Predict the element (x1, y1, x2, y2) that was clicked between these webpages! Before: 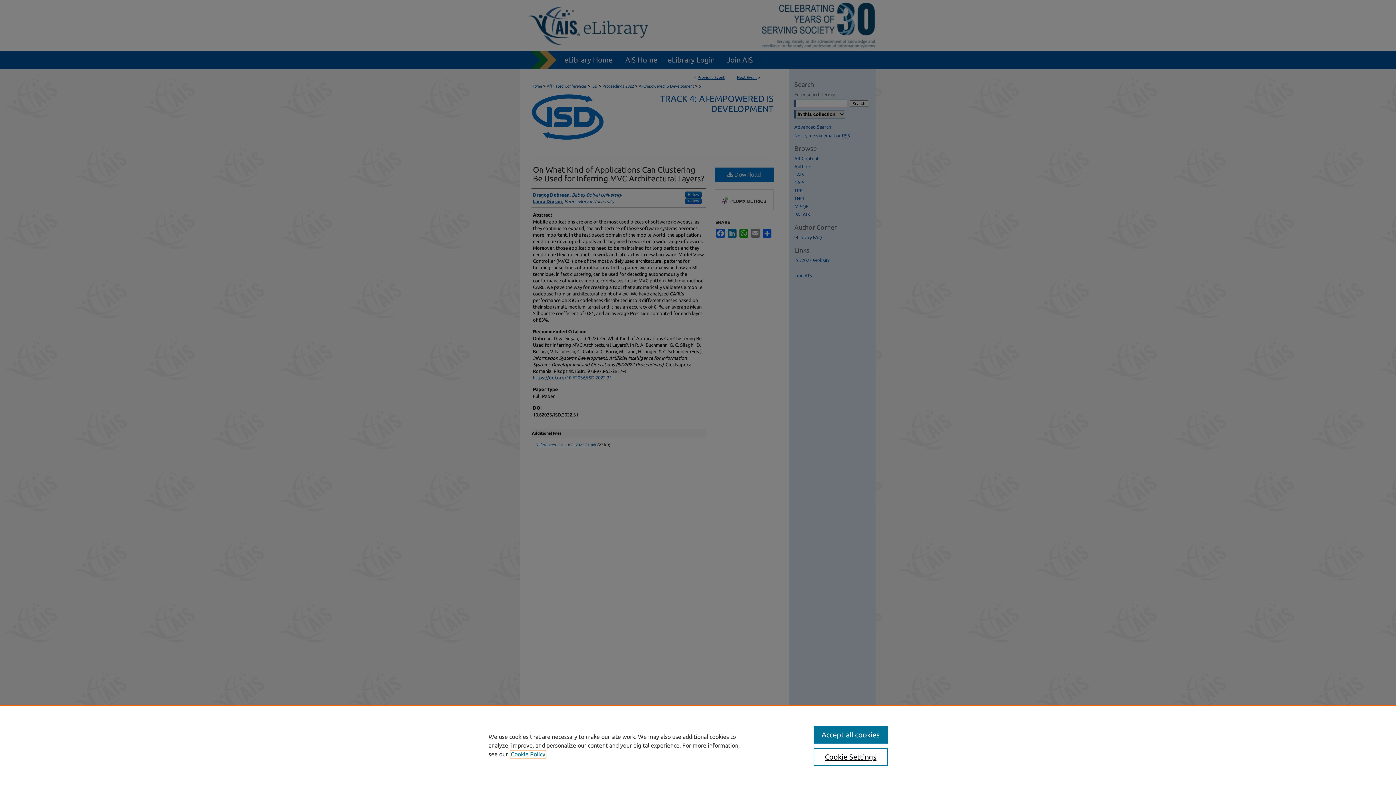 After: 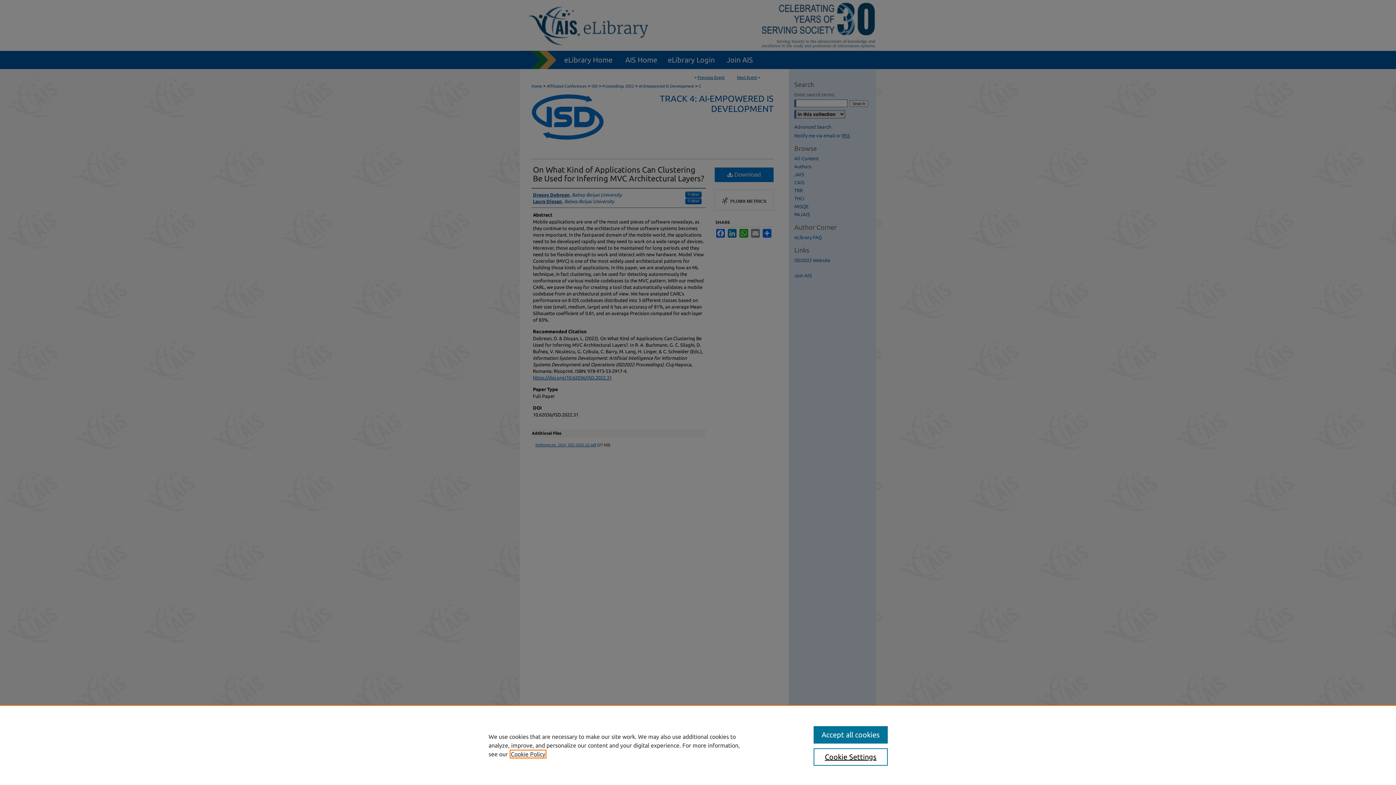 Action: label: , opens in a new tab bbox: (510, 751, 545, 757)